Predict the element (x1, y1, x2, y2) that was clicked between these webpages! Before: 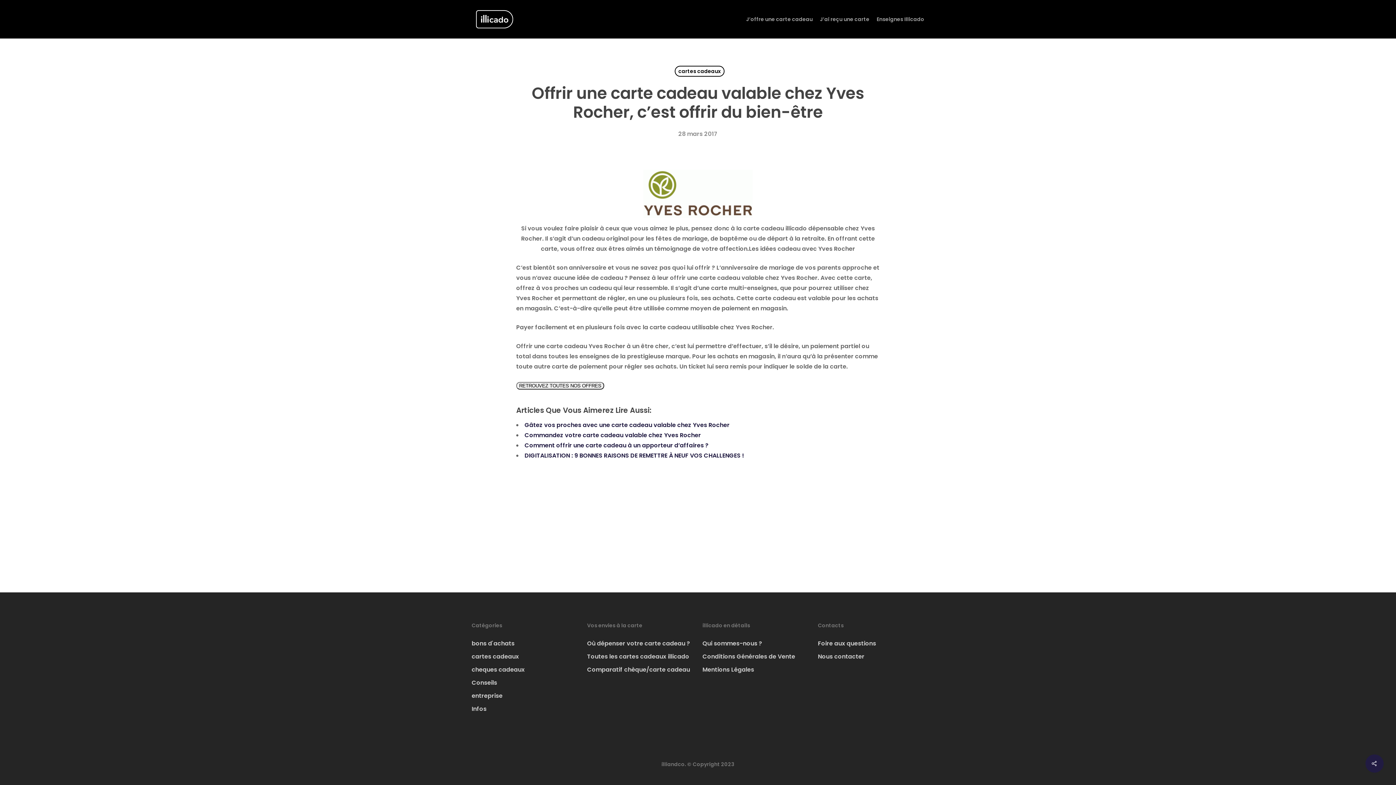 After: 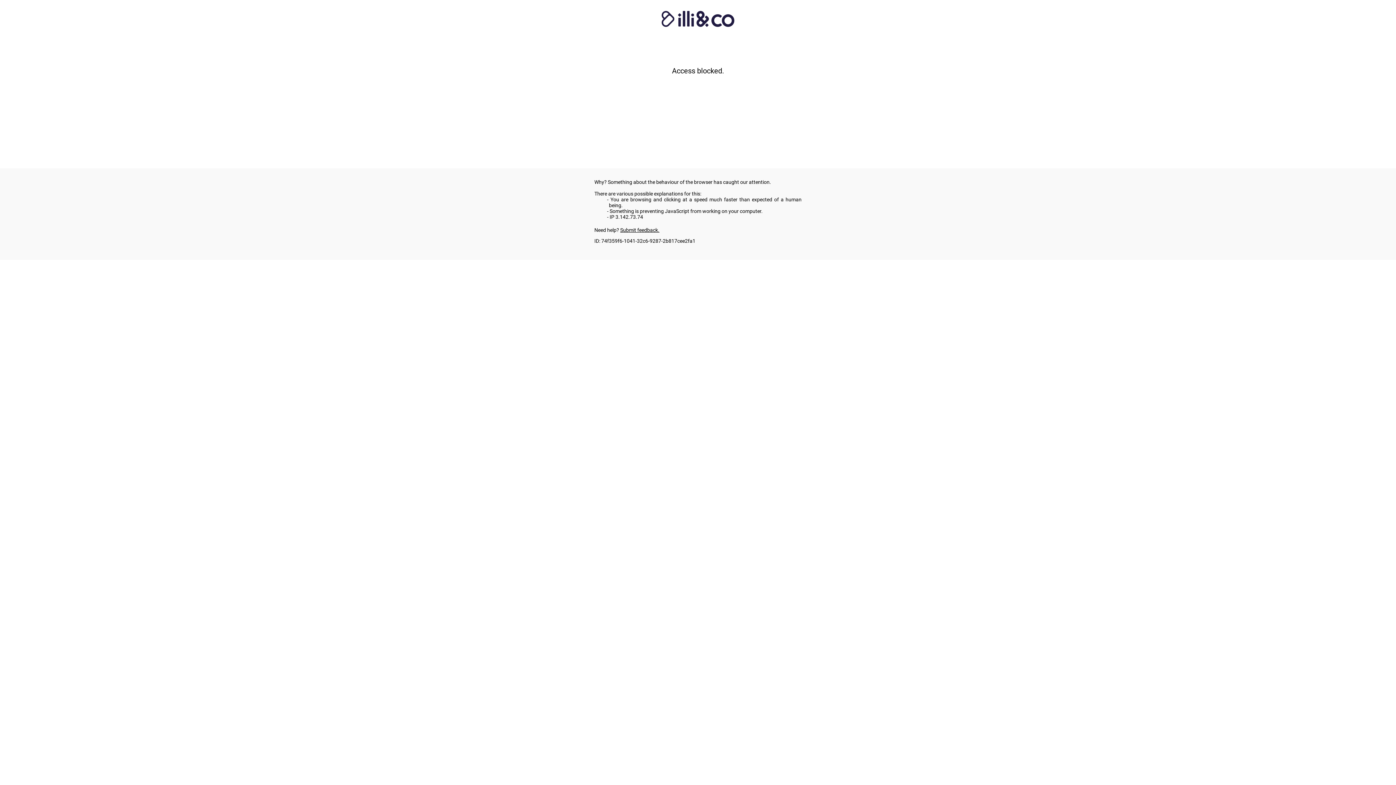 Action: label: Toutes les cartes cadeaux illicado bbox: (587, 652, 693, 662)